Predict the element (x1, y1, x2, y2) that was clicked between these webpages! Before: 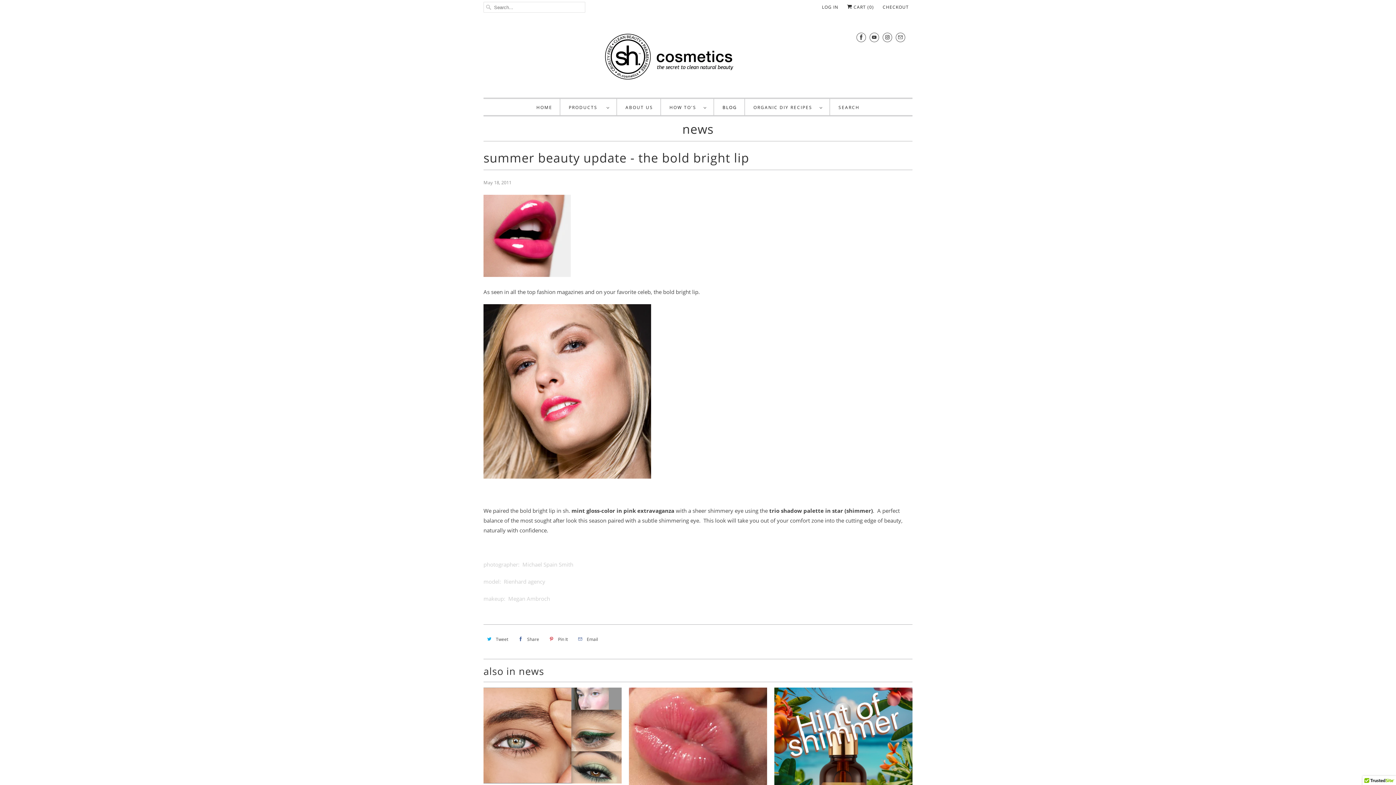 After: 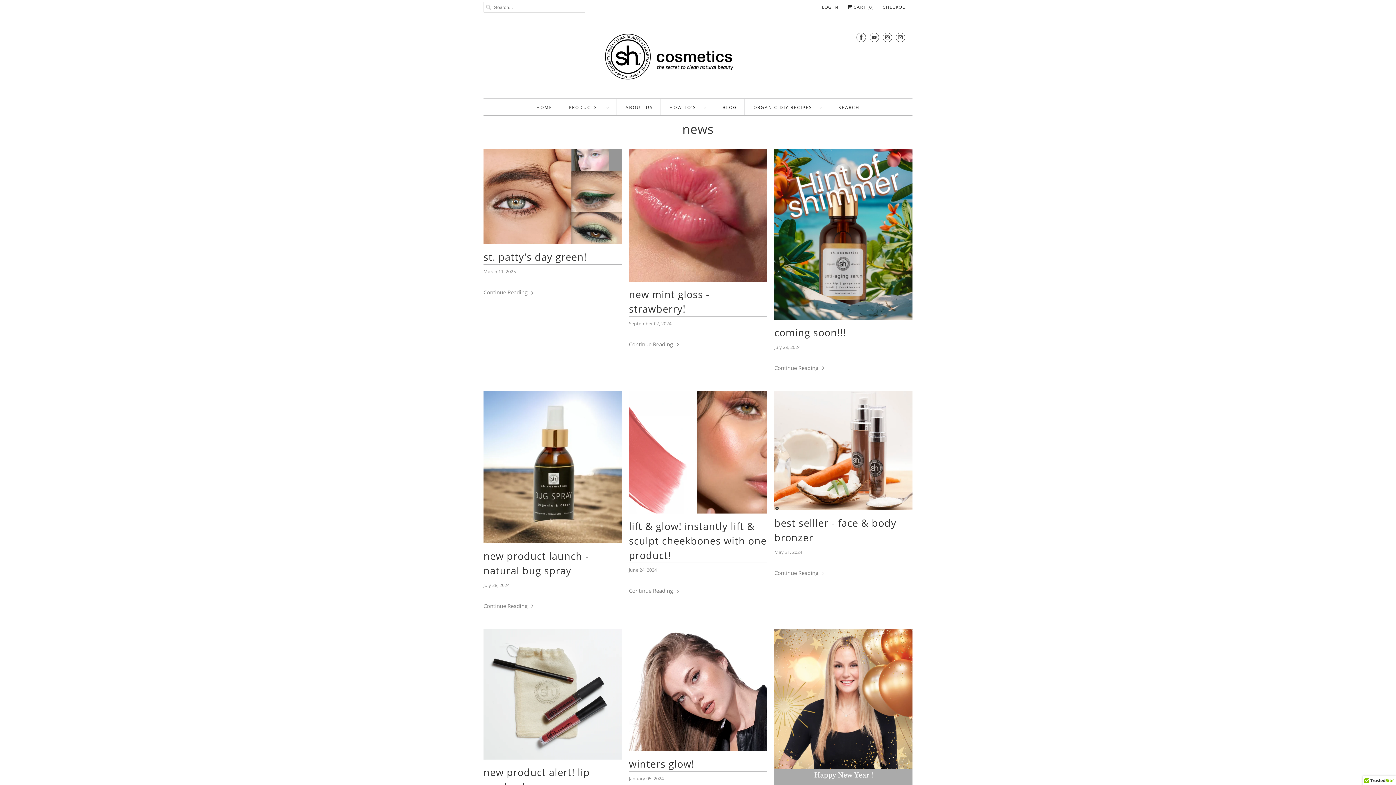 Action: label: news bbox: (483, 119, 912, 141)